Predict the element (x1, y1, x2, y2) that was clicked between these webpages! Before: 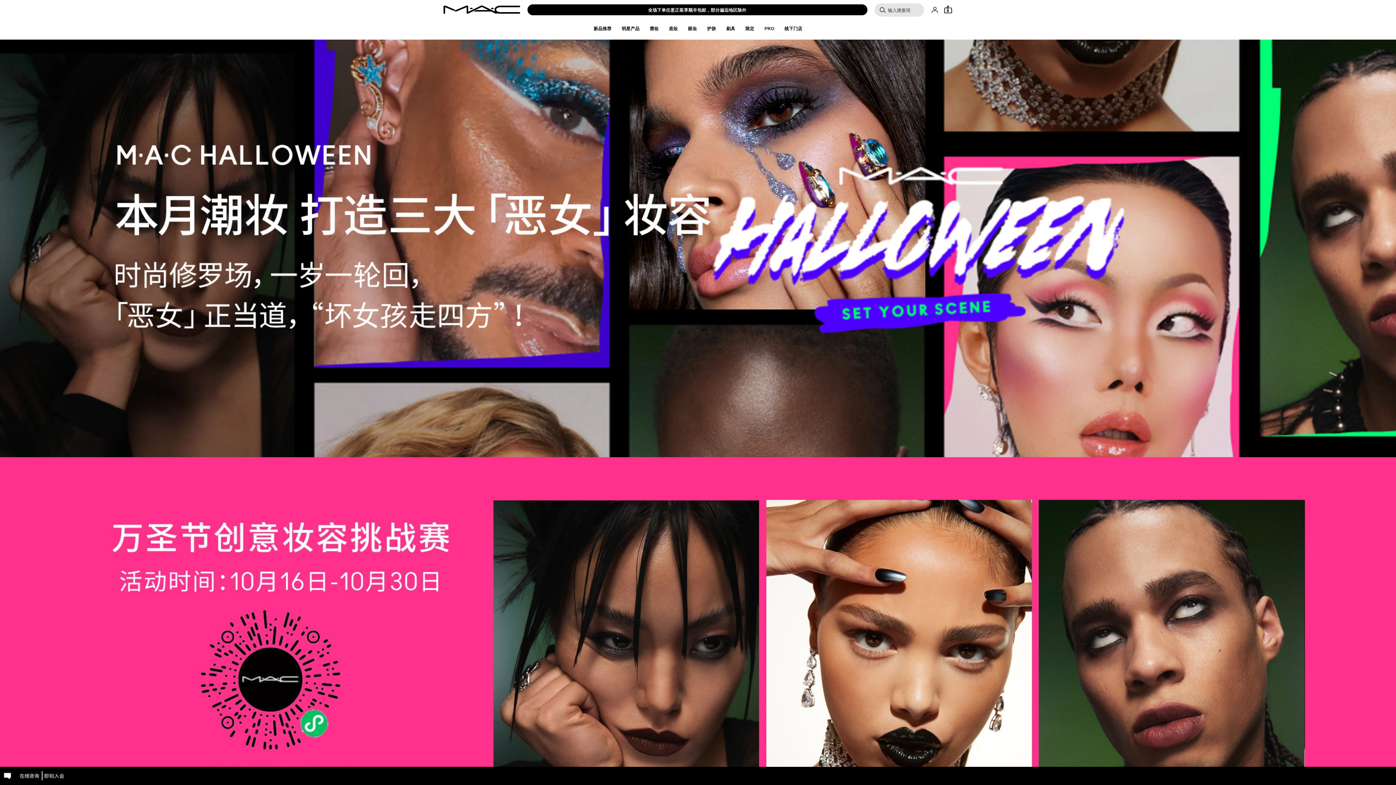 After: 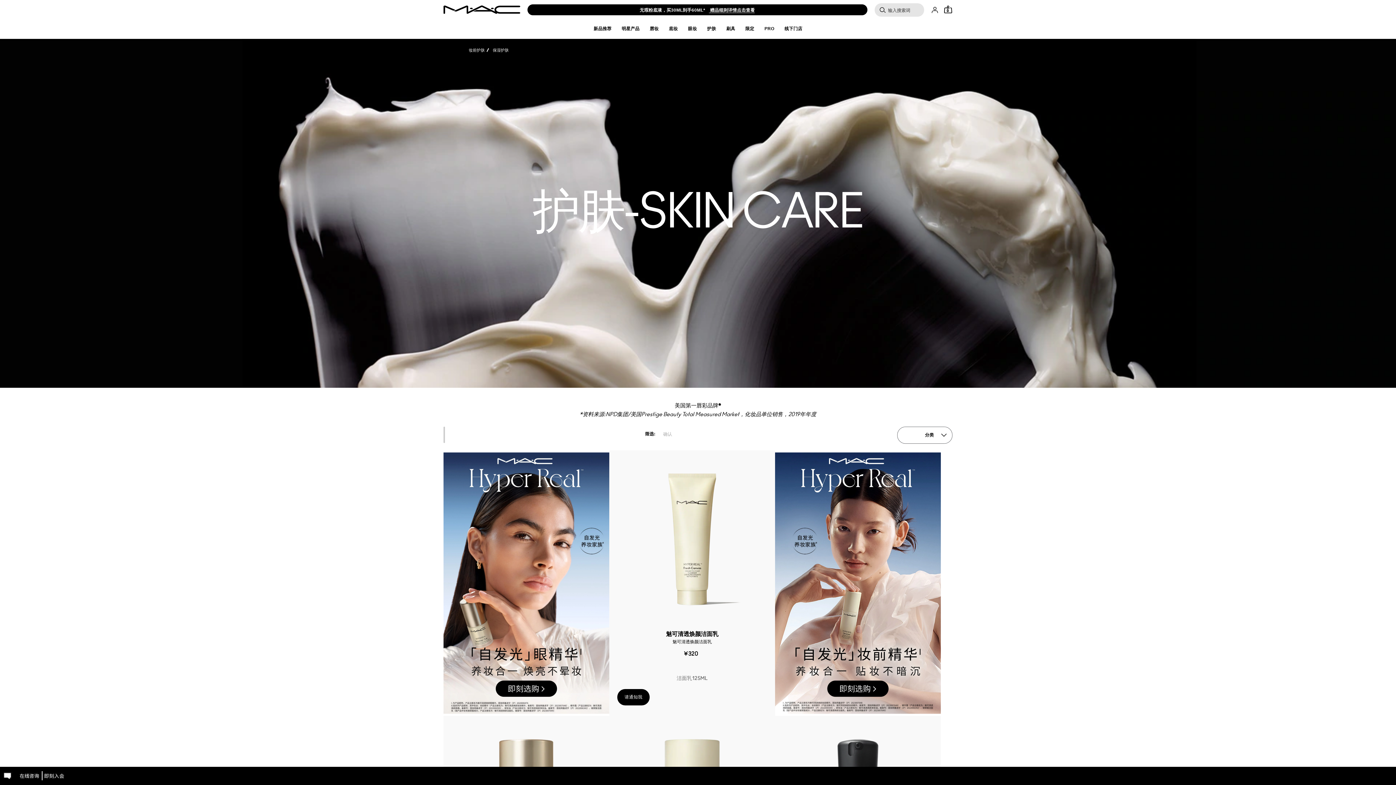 Action: label: 护肤 bbox: (707, 26, 716, 31)